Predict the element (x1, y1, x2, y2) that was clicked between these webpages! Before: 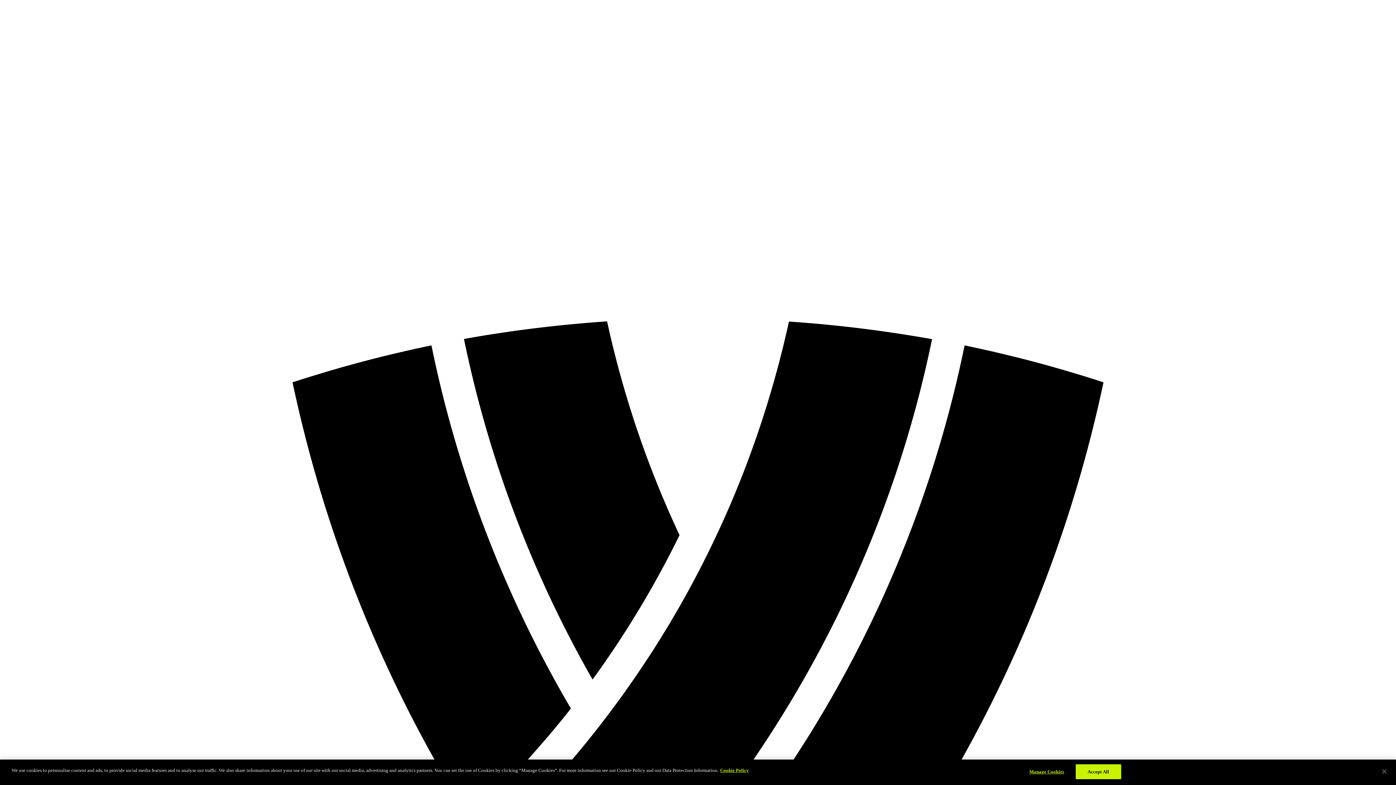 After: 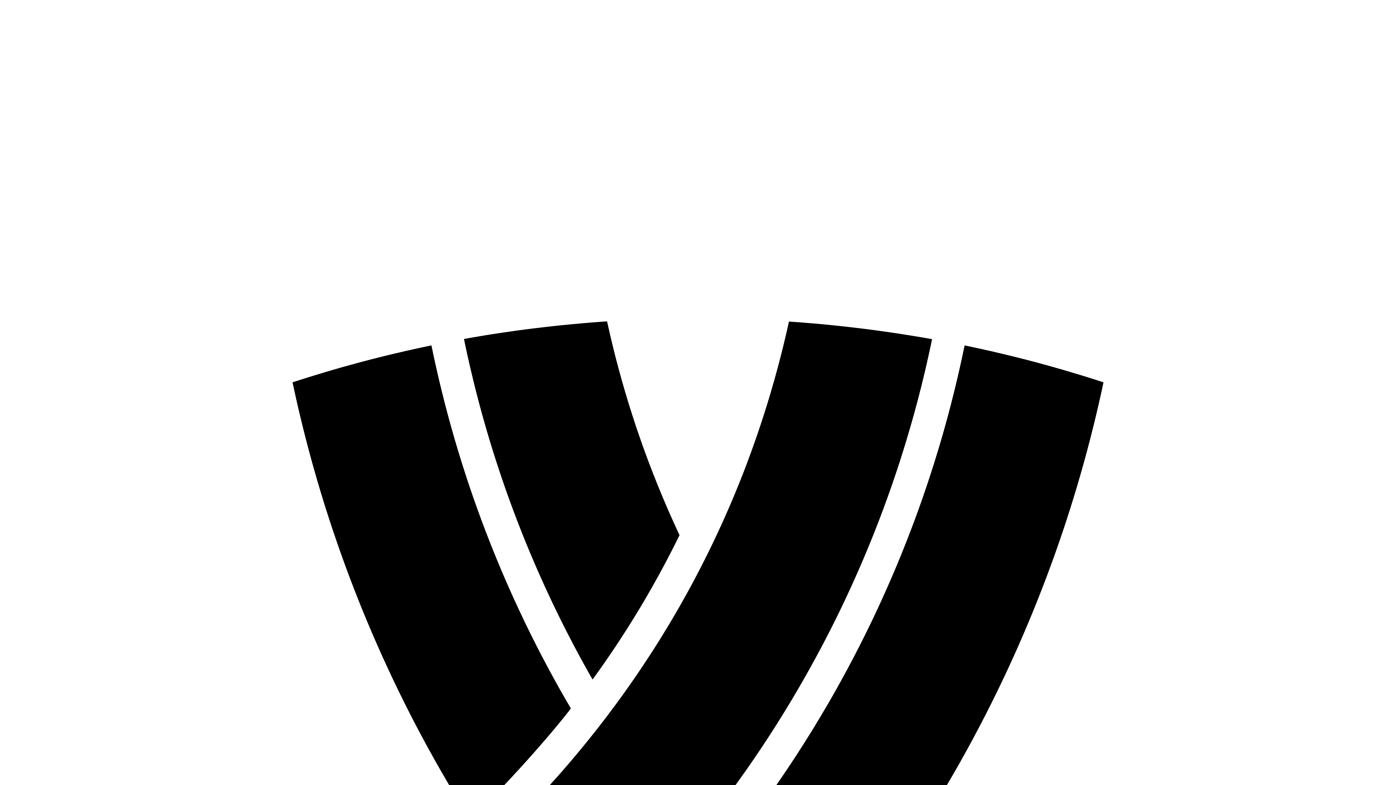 Action: label: Close bbox: (1376, 764, 1392, 780)